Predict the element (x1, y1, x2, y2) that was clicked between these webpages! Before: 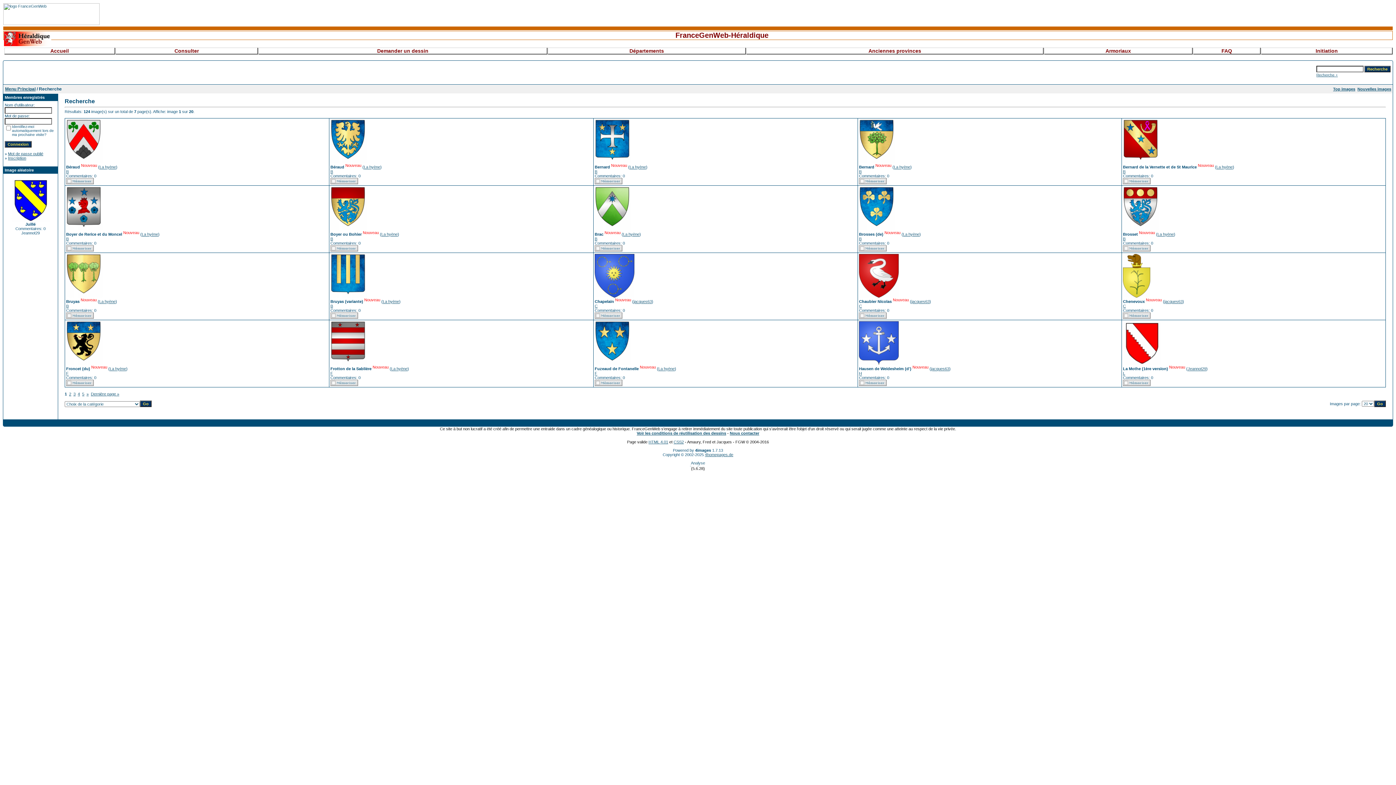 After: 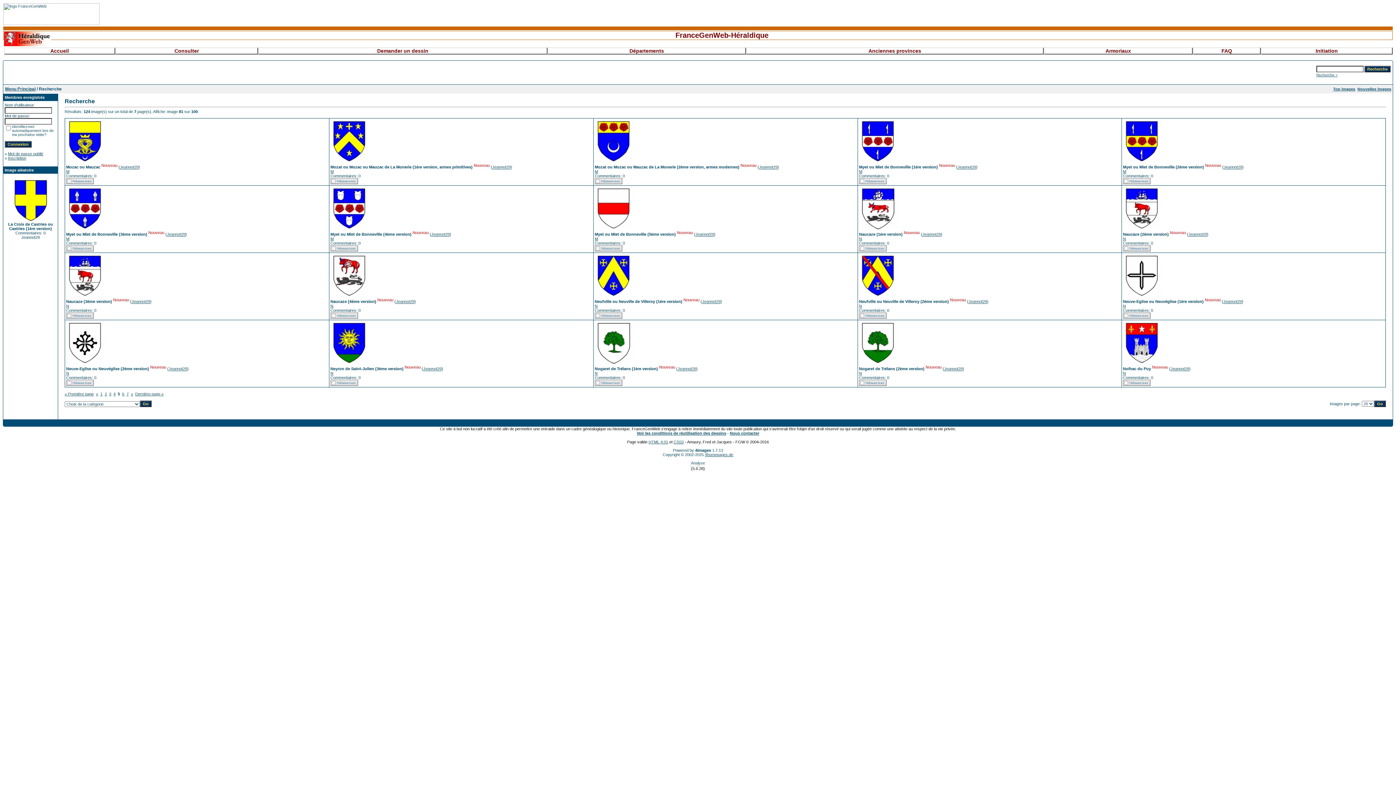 Action: bbox: (82, 392, 84, 396) label: 5